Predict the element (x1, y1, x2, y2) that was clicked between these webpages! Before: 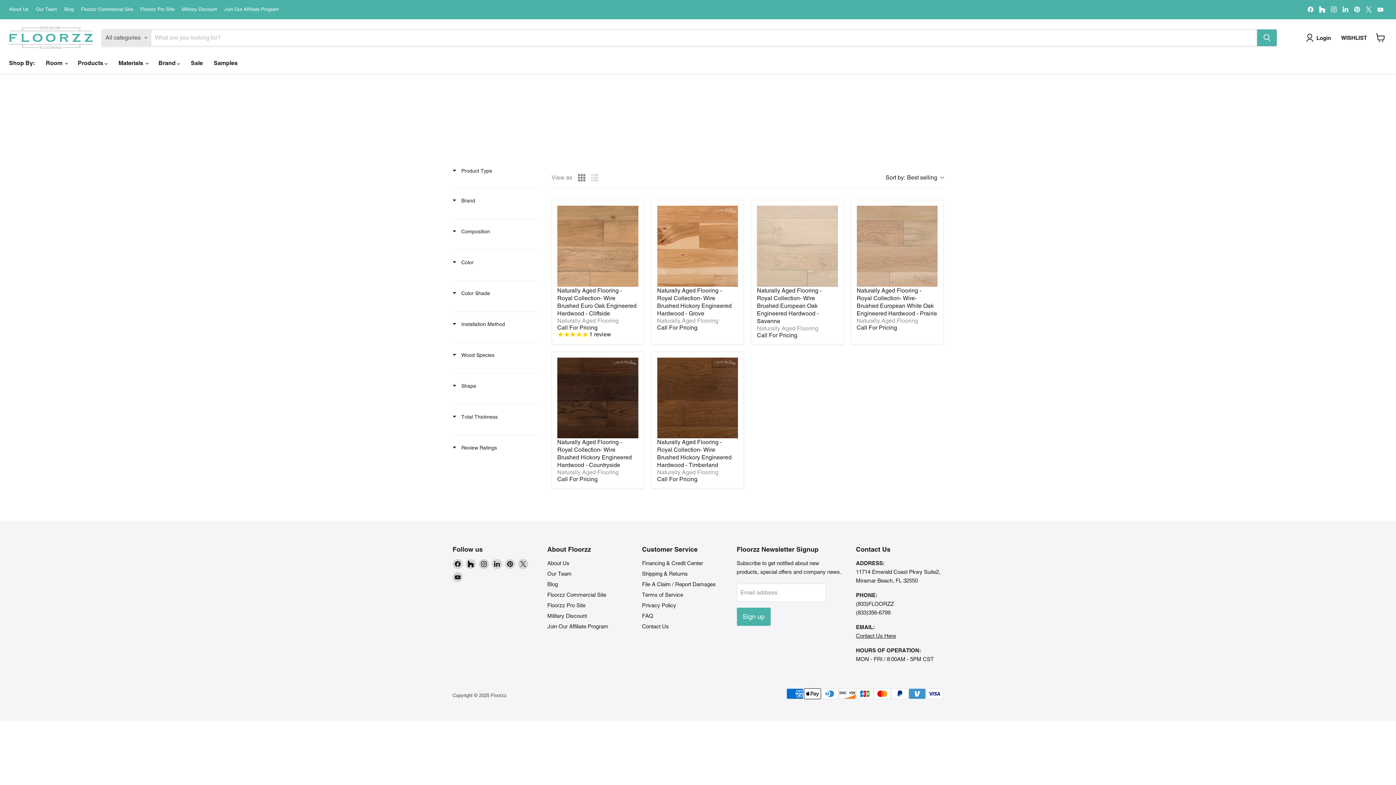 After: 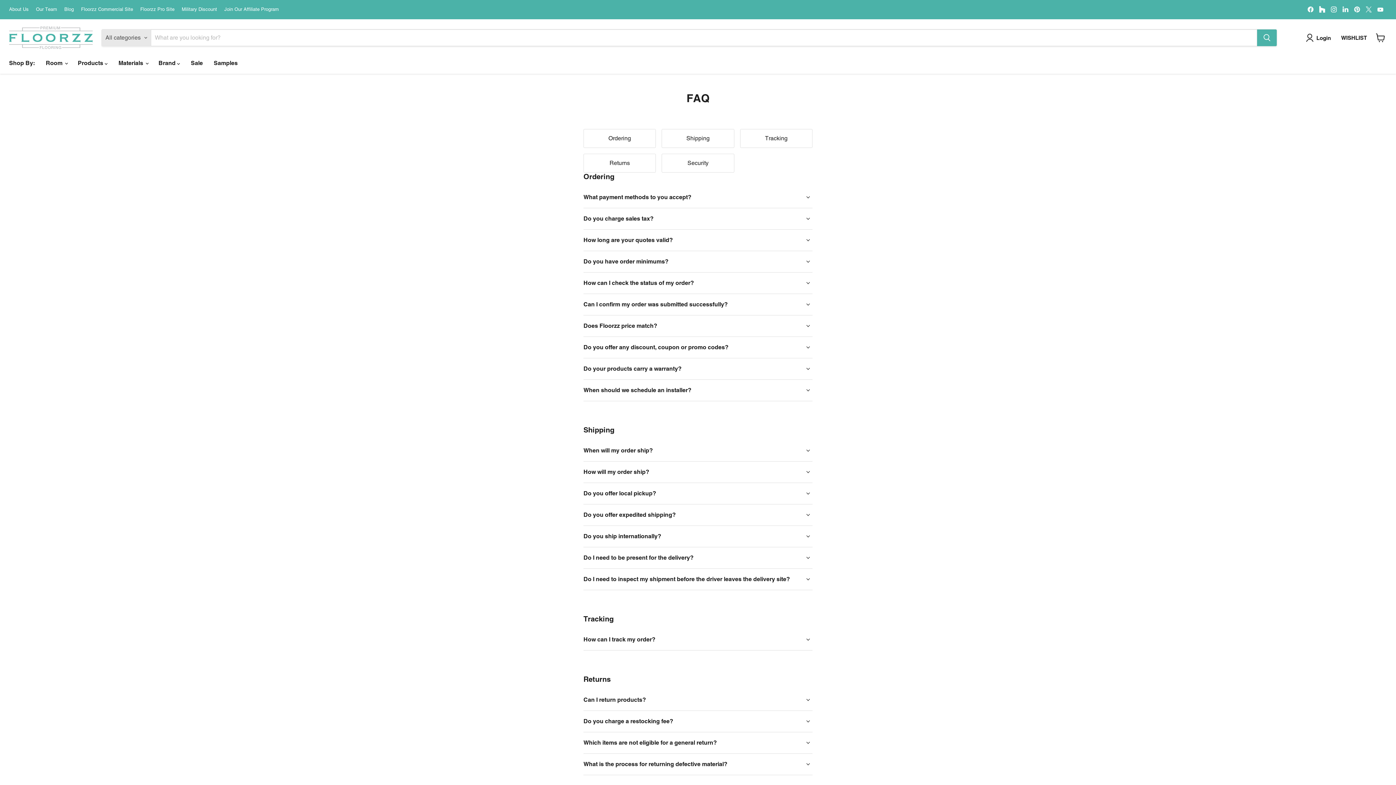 Action: label: FAQ bbox: (642, 613, 653, 619)